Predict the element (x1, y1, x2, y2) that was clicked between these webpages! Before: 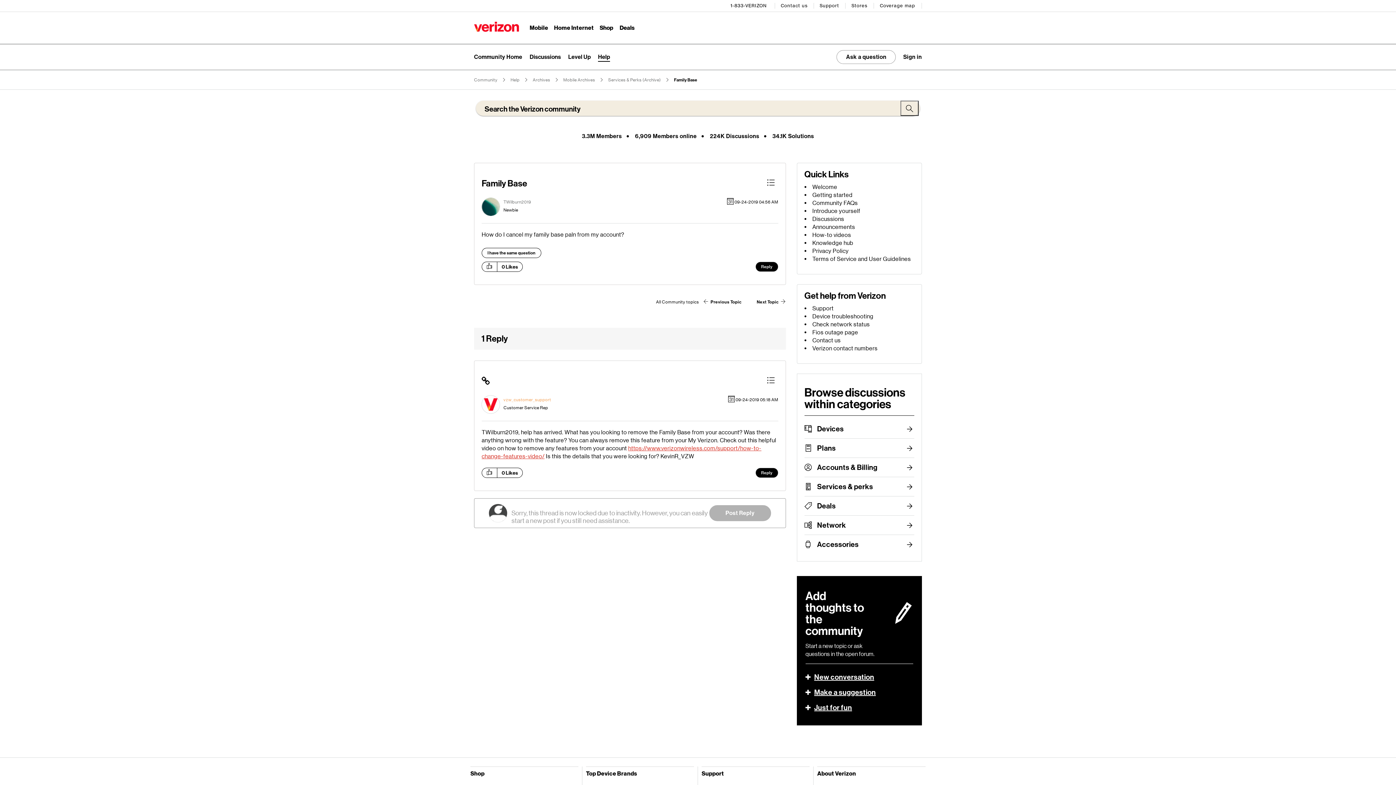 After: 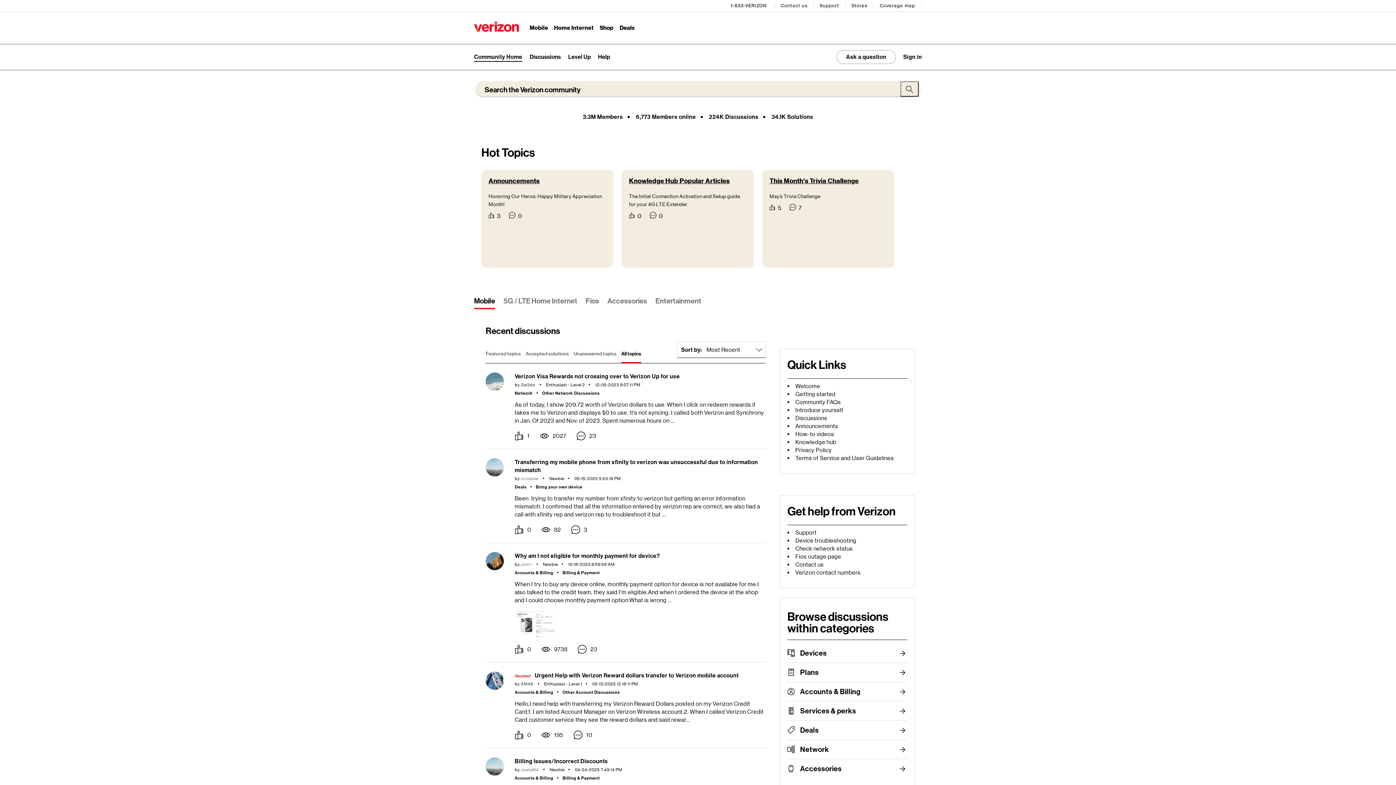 Action: bbox: (474, 53, 522, 60) label: Community Home